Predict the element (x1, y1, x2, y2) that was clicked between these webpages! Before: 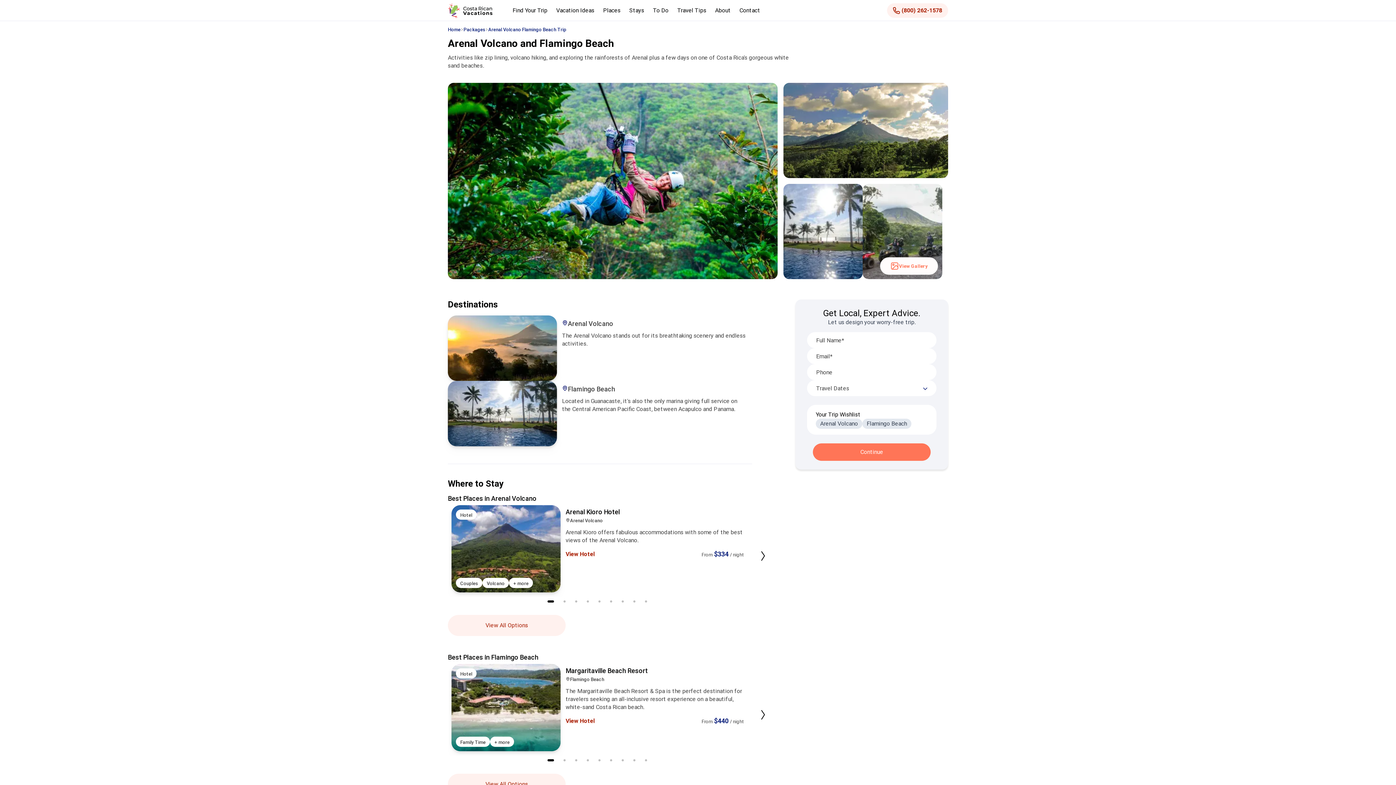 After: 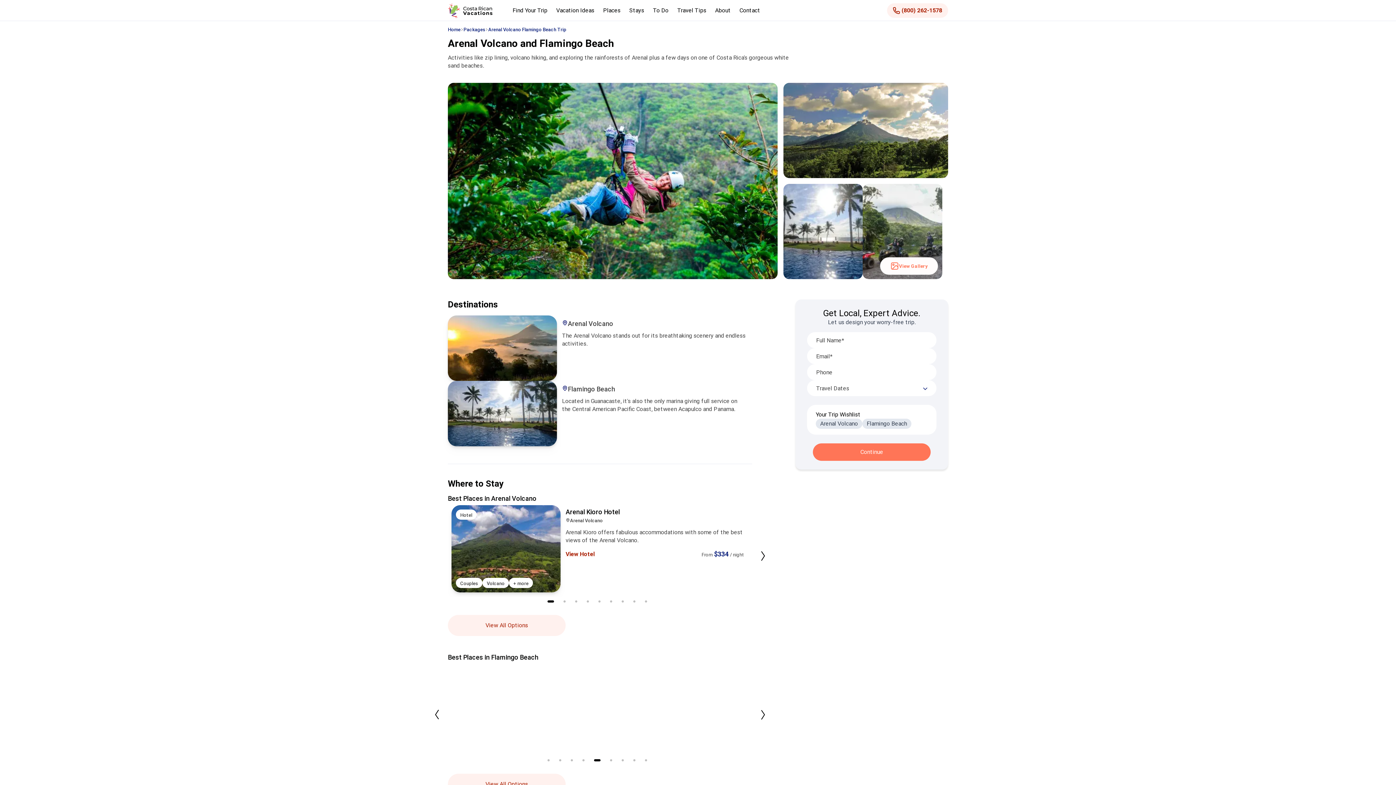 Action: bbox: (600, 757, 607, 765) label: 5